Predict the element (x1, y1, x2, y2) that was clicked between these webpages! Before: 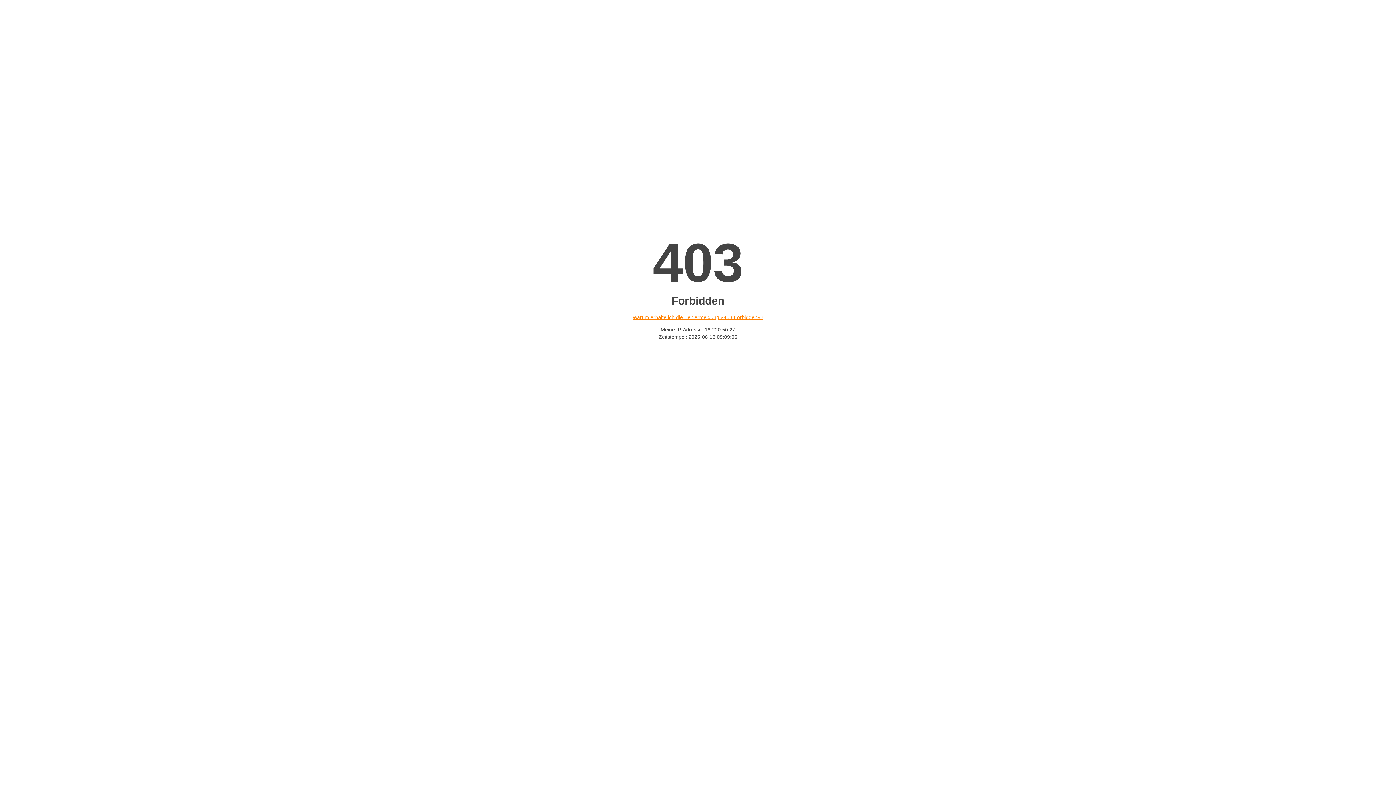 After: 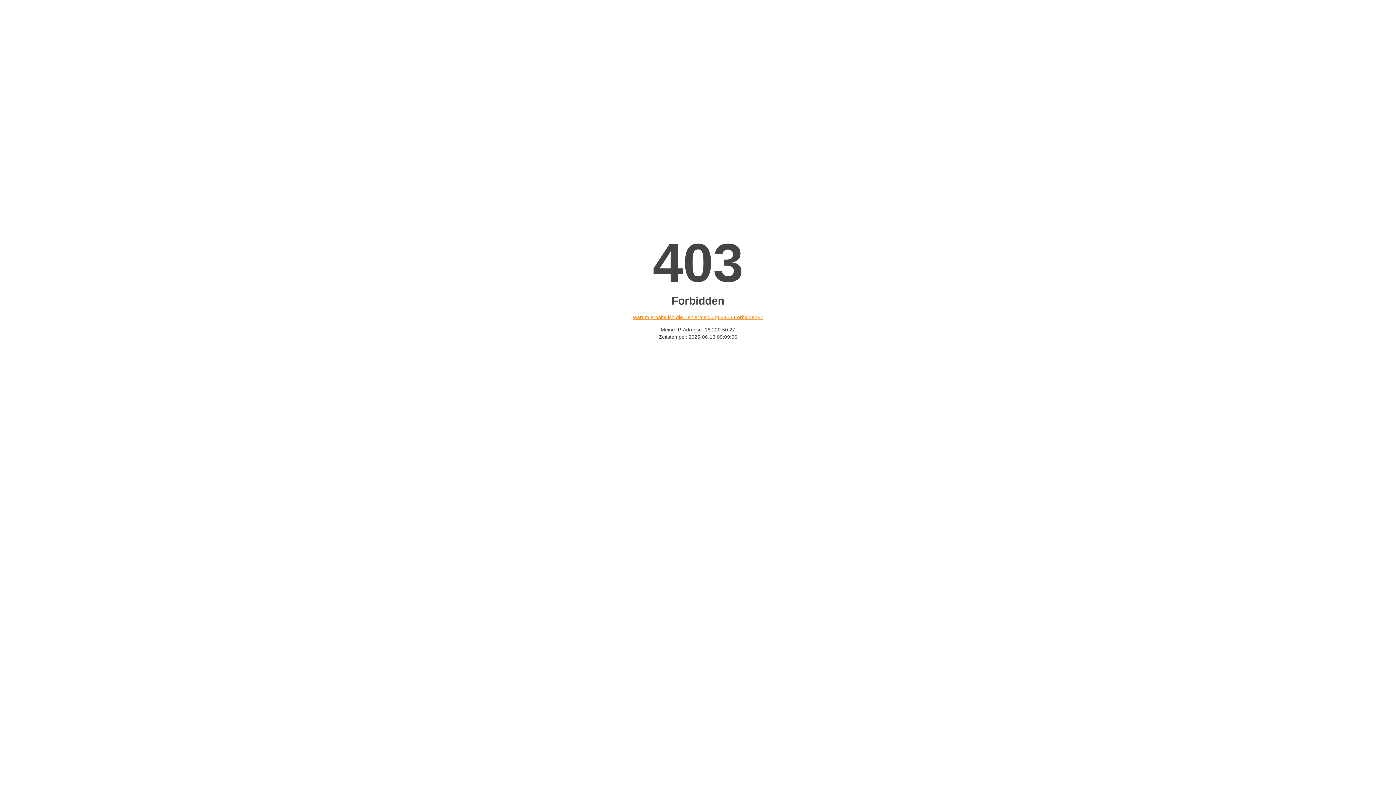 Action: label: Warum erhalte ich die Fehlermeldung «403 Forbidden»? bbox: (632, 314, 763, 320)